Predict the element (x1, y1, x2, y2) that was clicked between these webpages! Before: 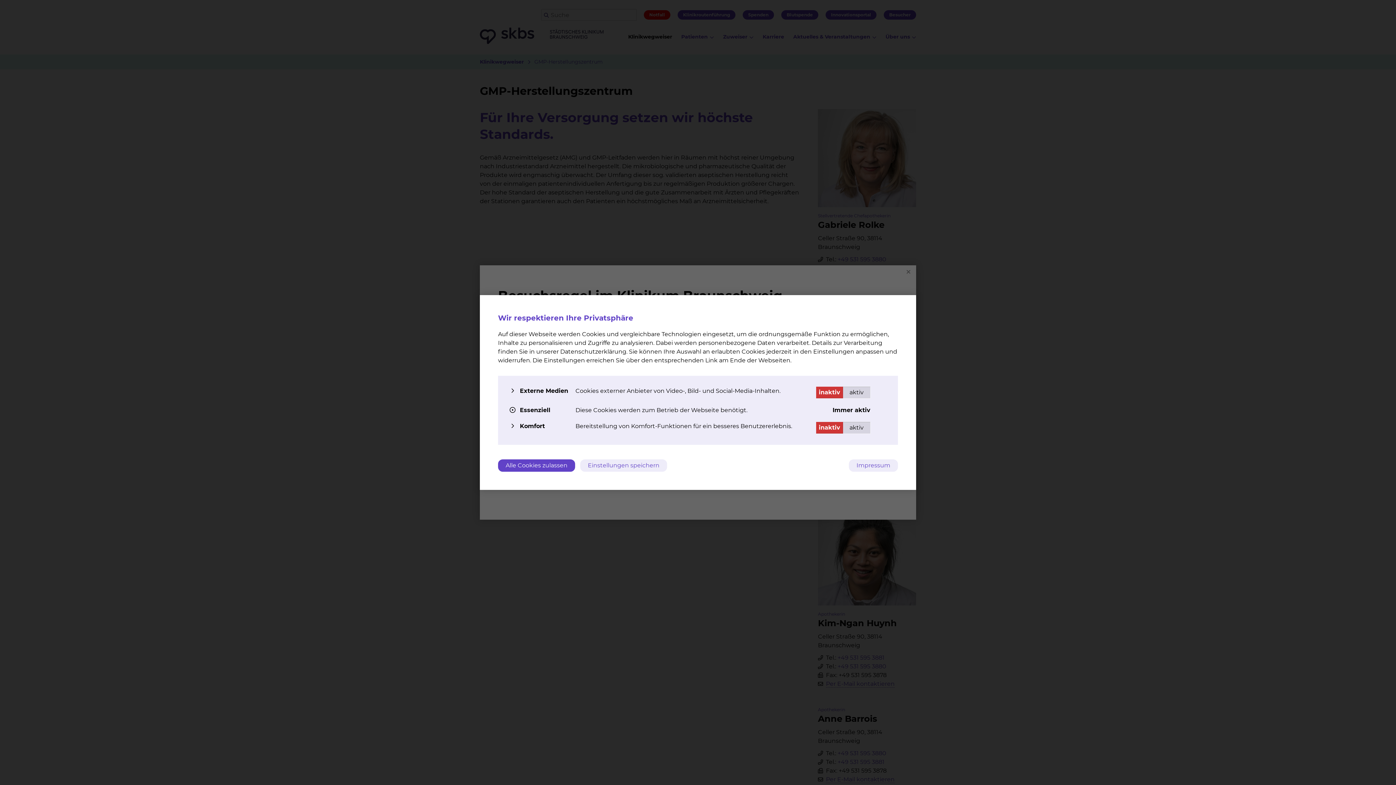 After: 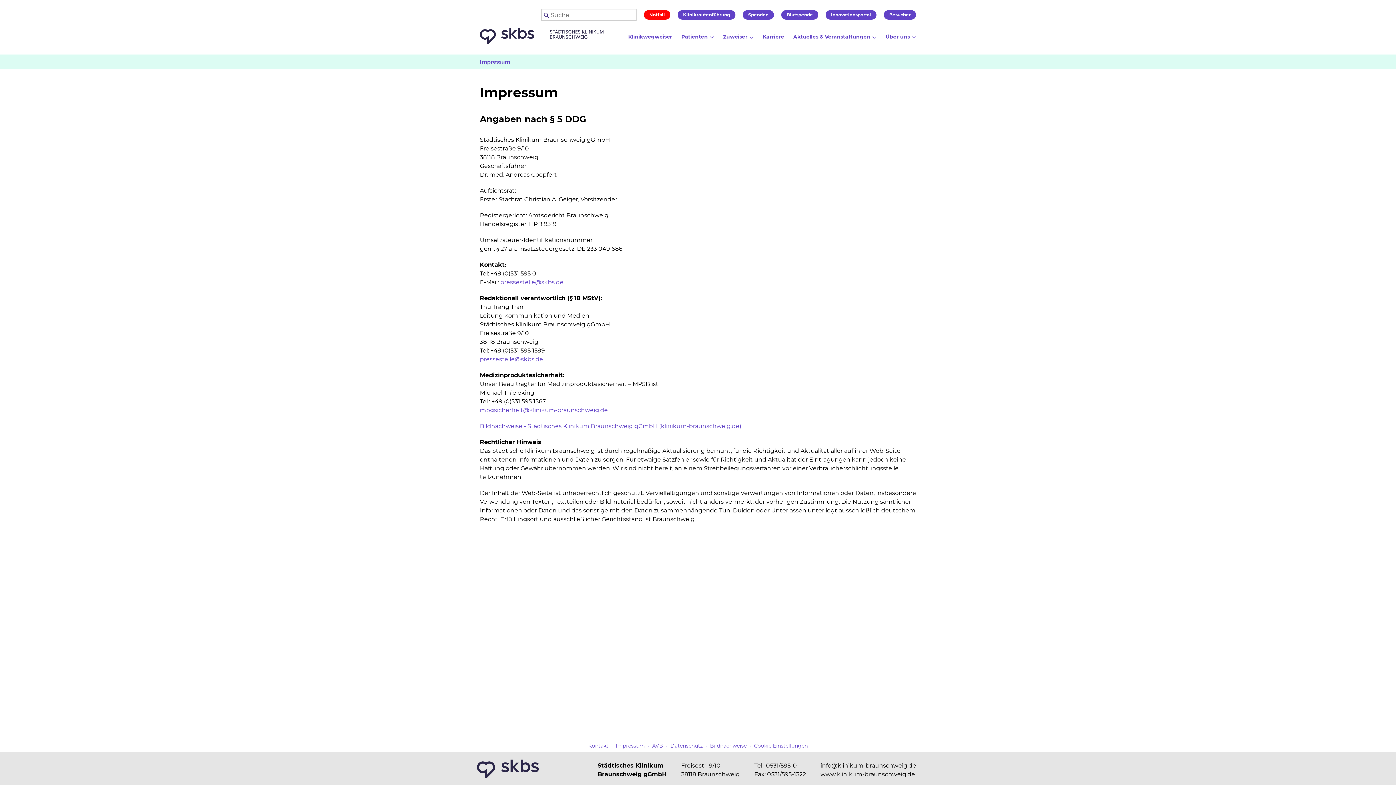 Action: bbox: (849, 459, 898, 472) label: Impressum